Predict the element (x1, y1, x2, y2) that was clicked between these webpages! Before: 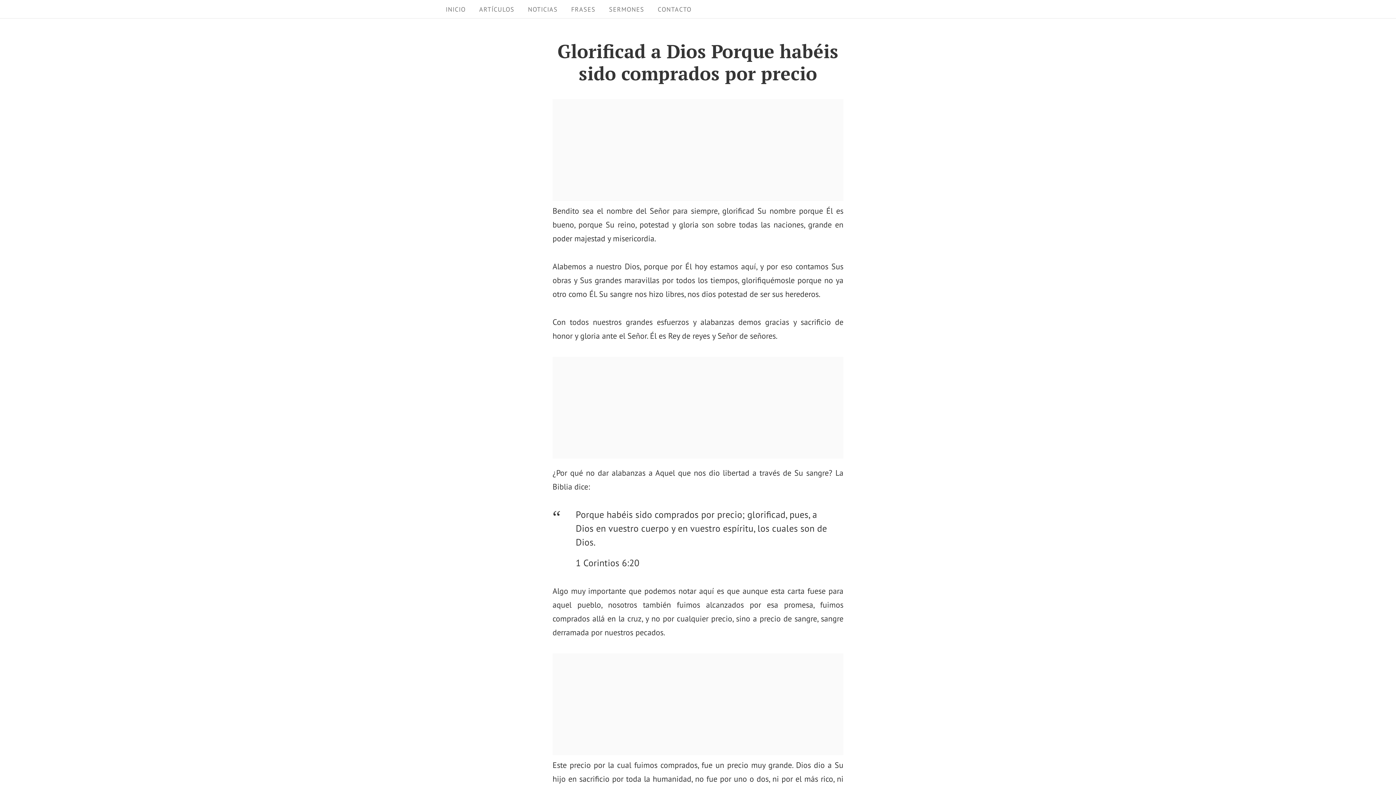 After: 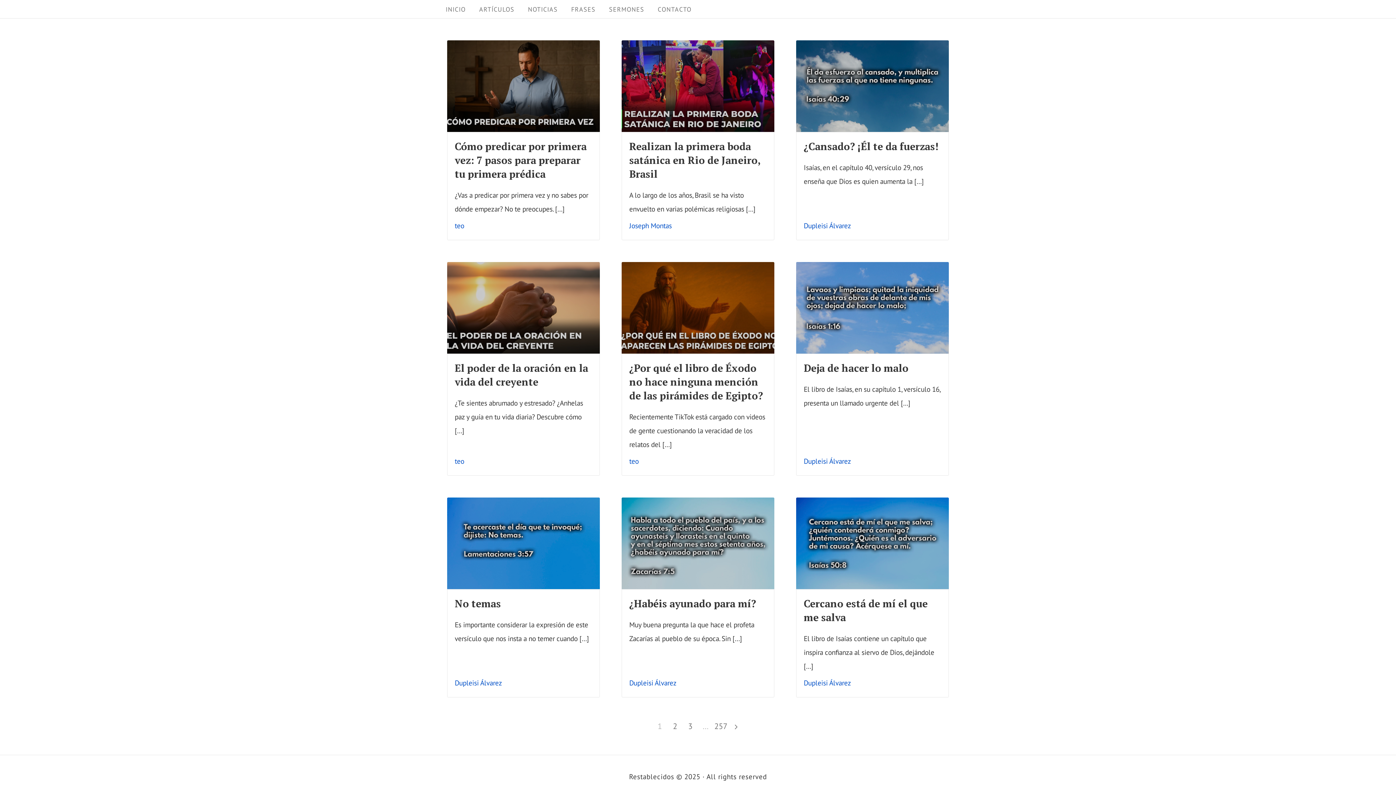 Action: bbox: (440, 2, 471, 16) label: INICIO